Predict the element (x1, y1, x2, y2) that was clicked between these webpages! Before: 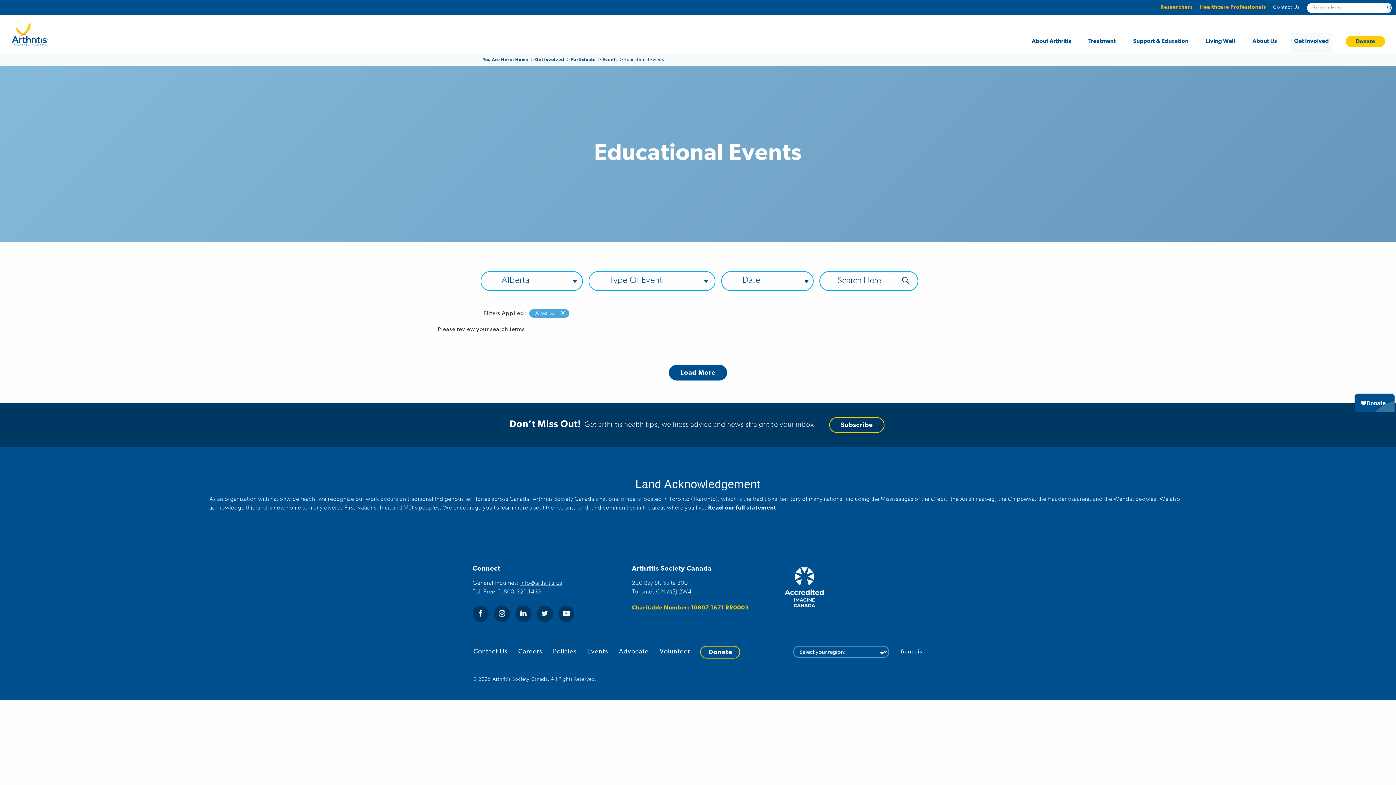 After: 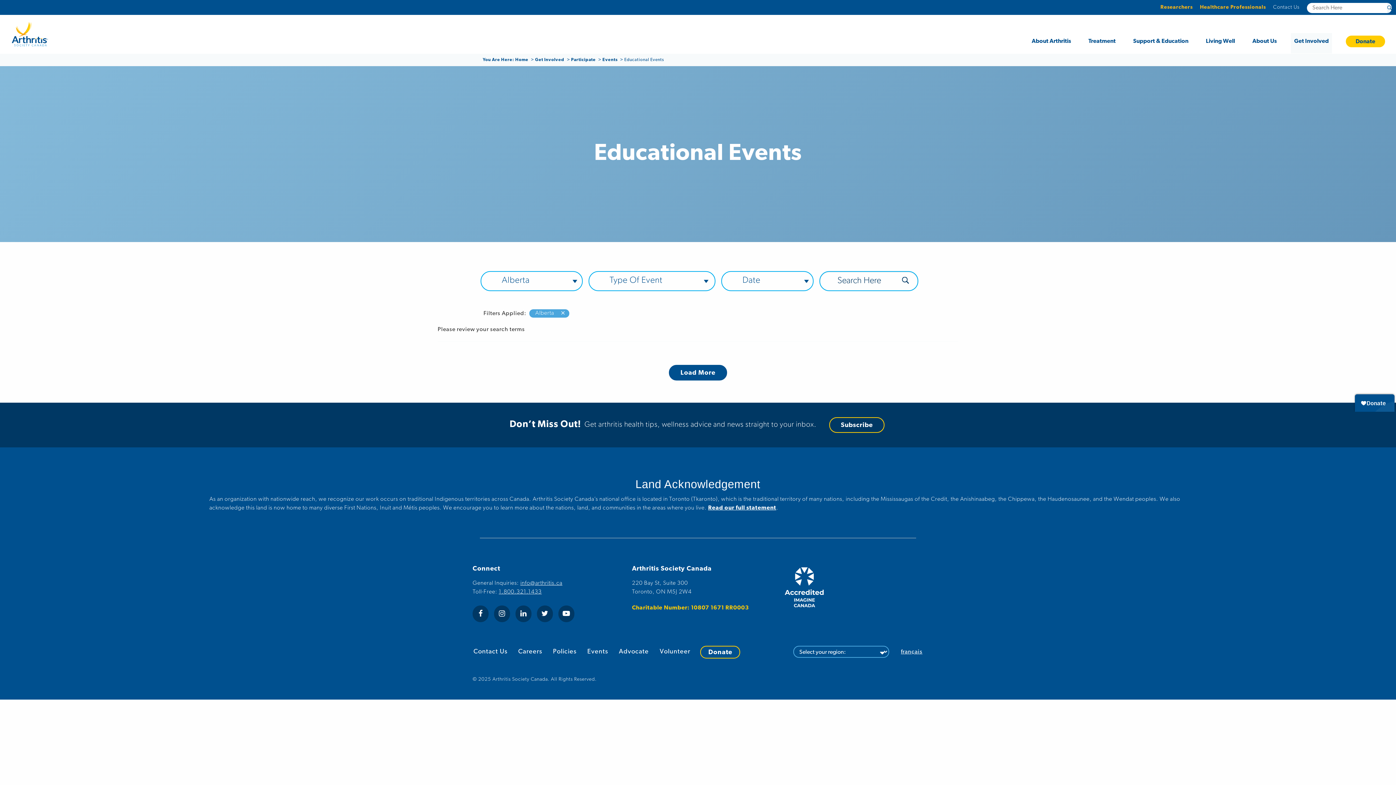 Action: label: Arthritis Society on Facebook bbox: (472, 605, 488, 622)